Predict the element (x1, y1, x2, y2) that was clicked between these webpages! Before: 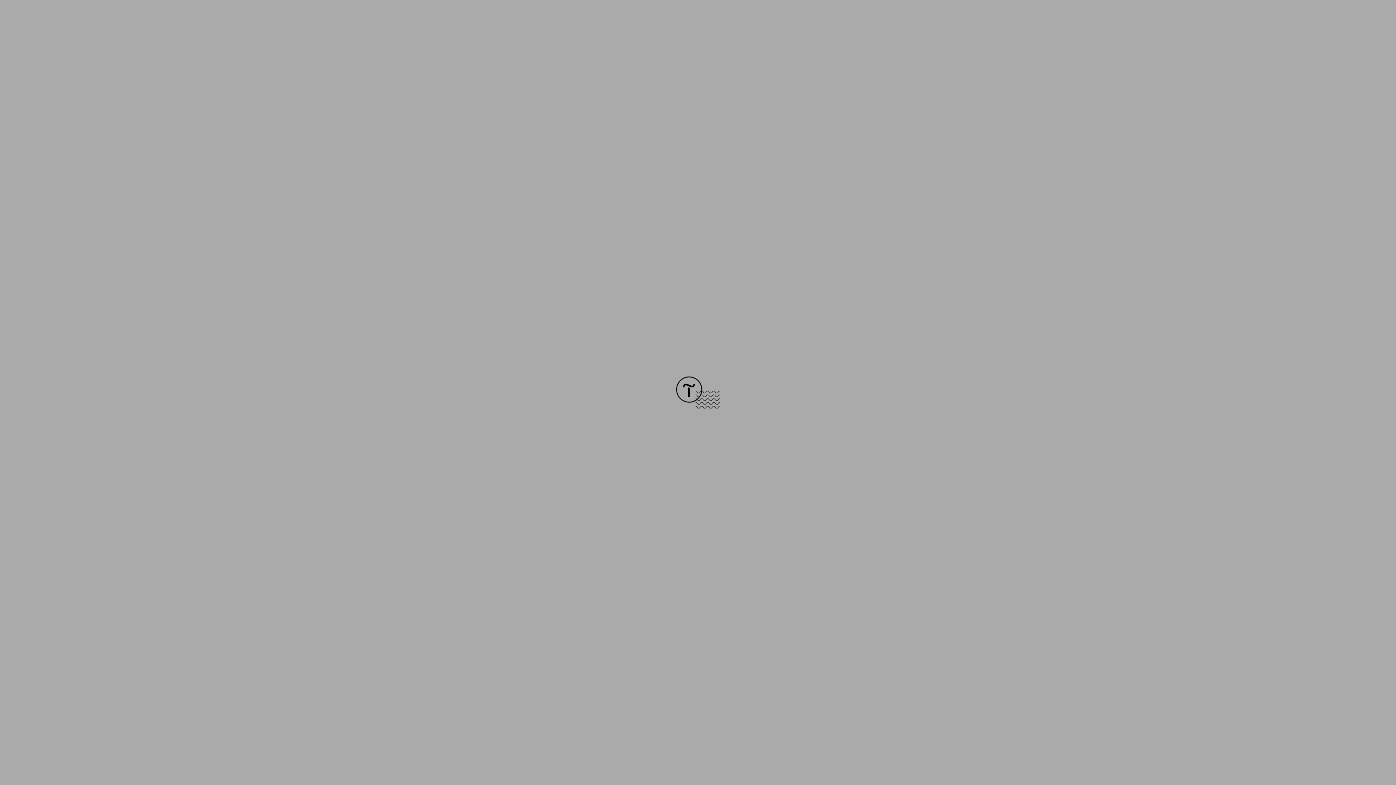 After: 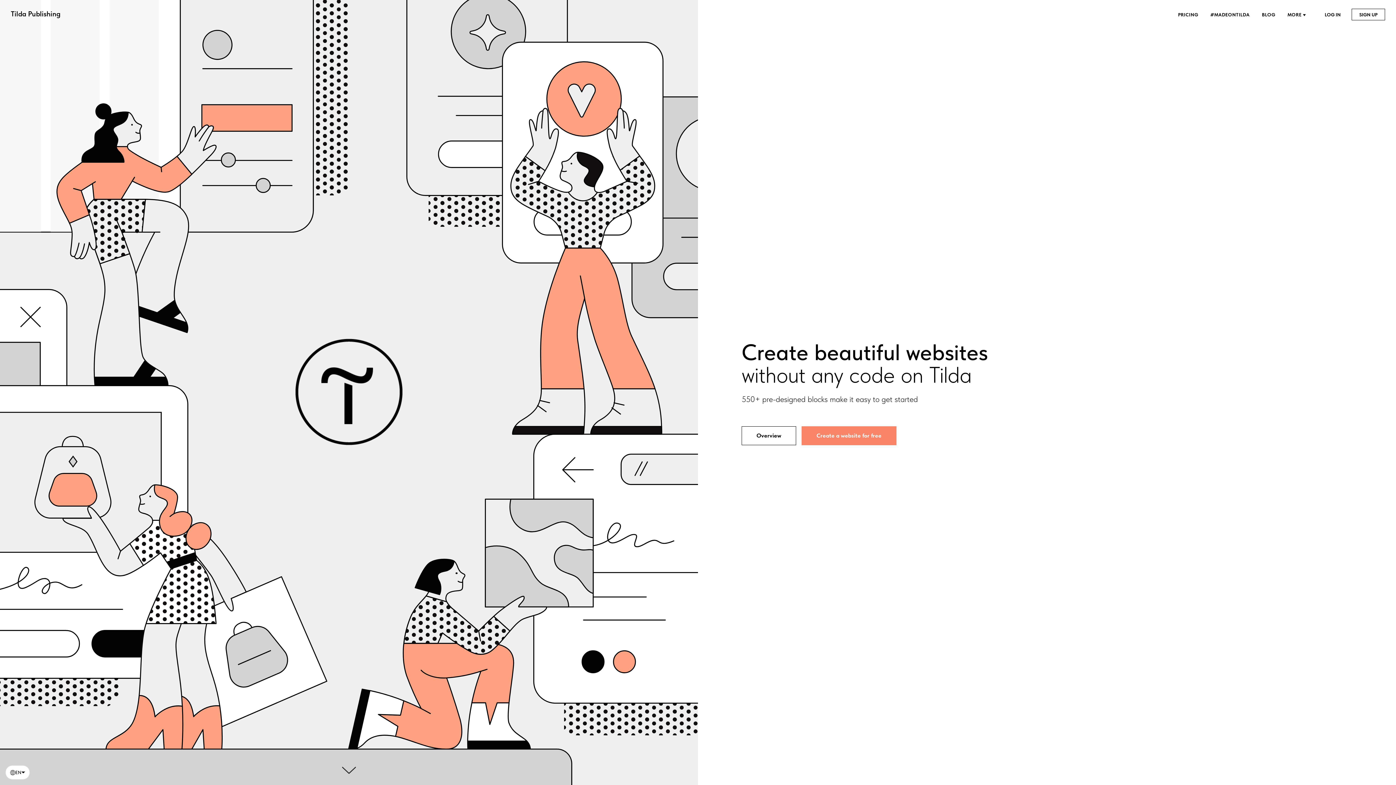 Action: bbox: (676, 403, 720, 409)